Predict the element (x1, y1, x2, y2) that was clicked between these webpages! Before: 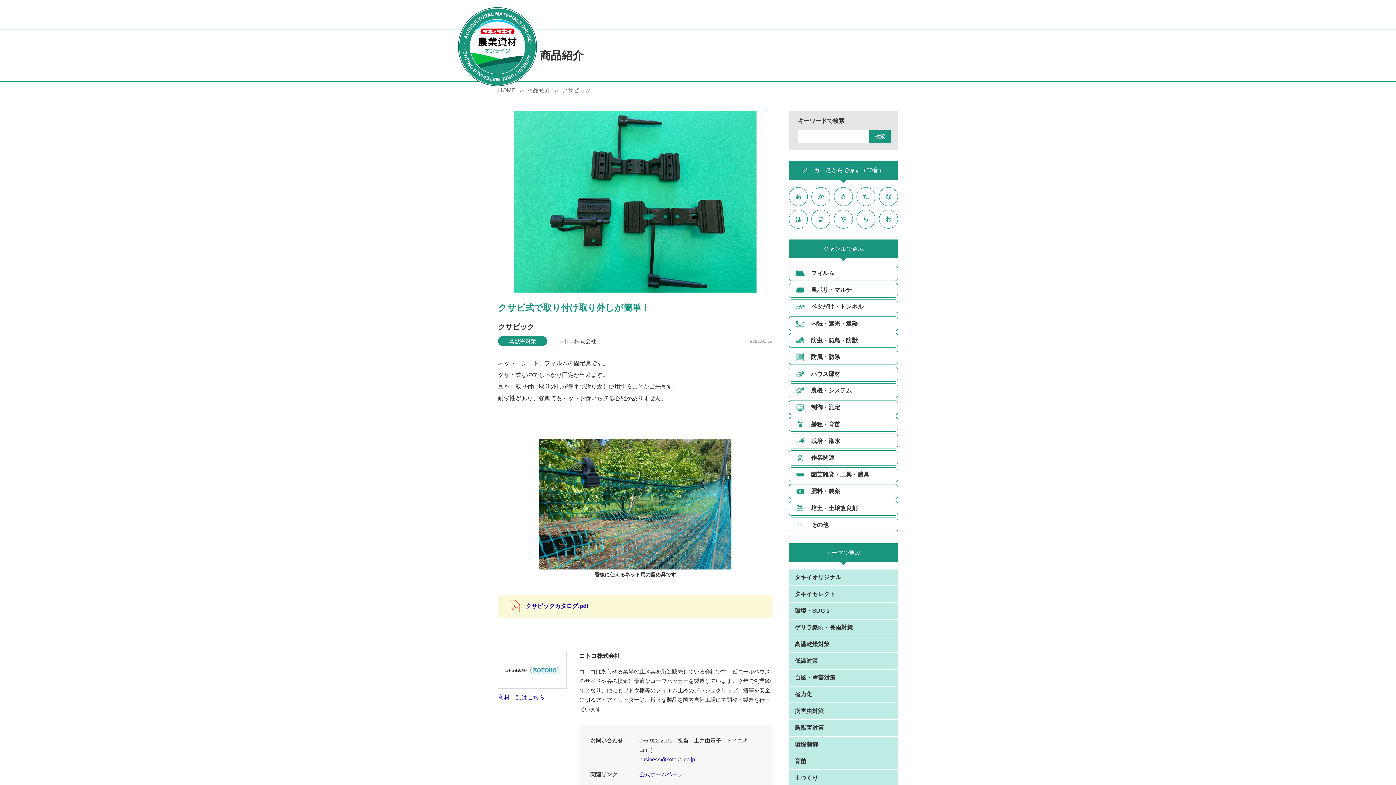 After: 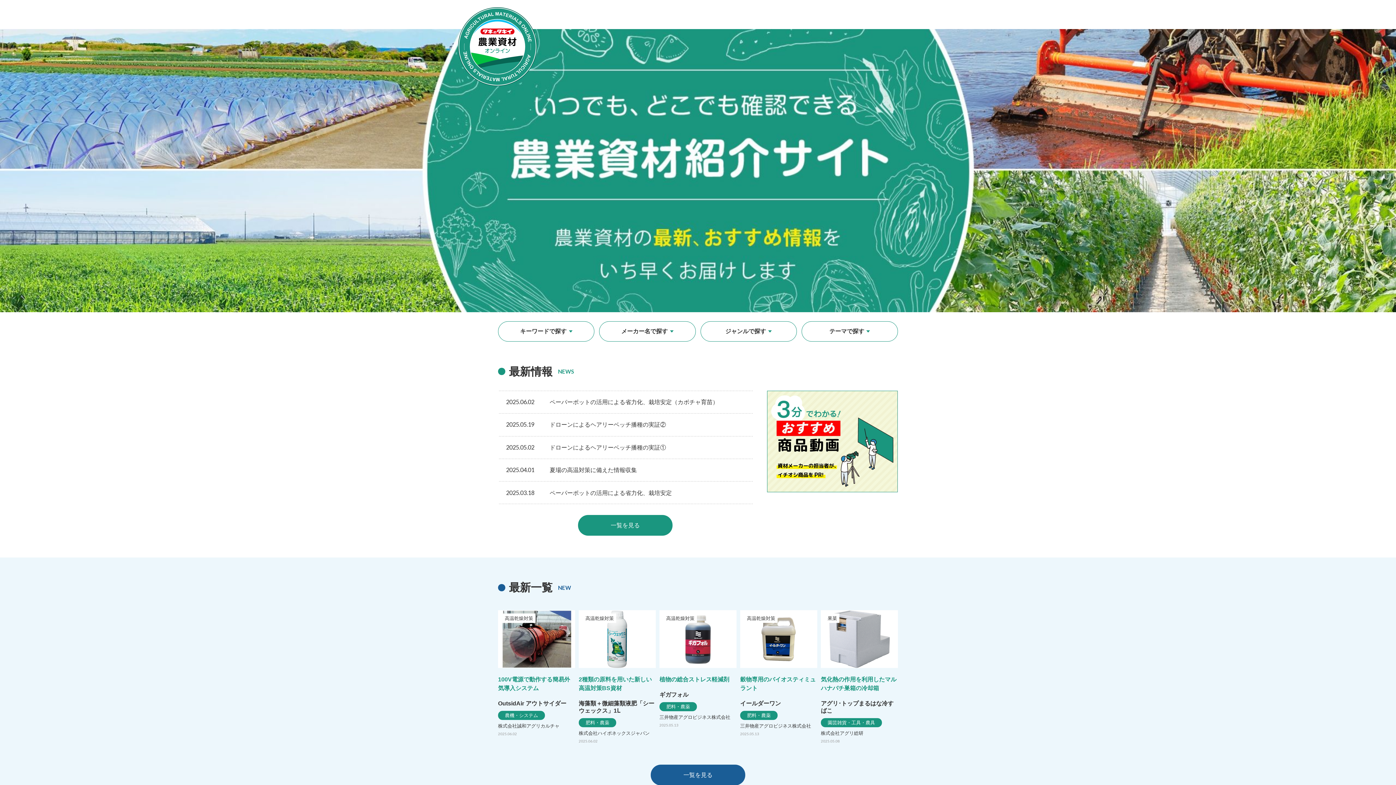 Action: bbox: (498, 87, 515, 93) label: HOME